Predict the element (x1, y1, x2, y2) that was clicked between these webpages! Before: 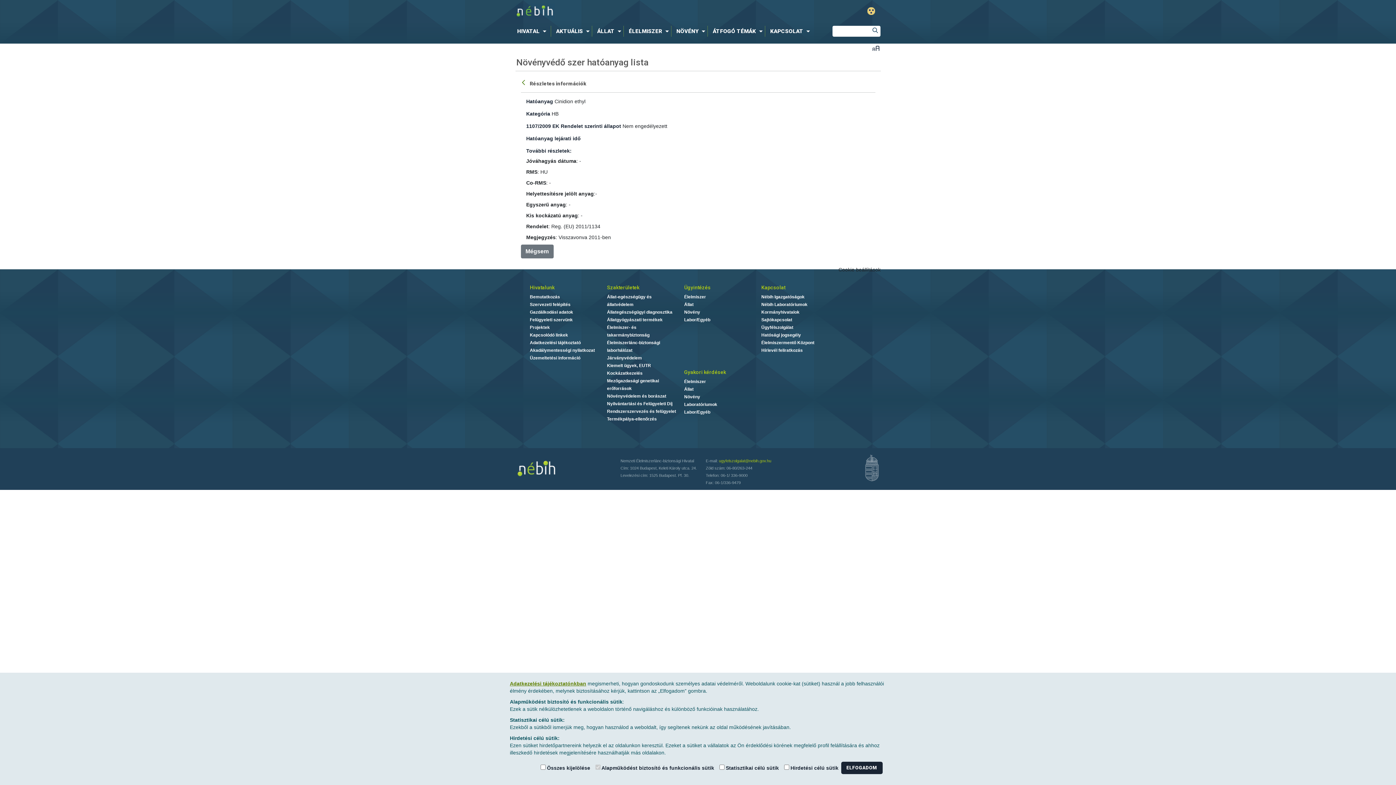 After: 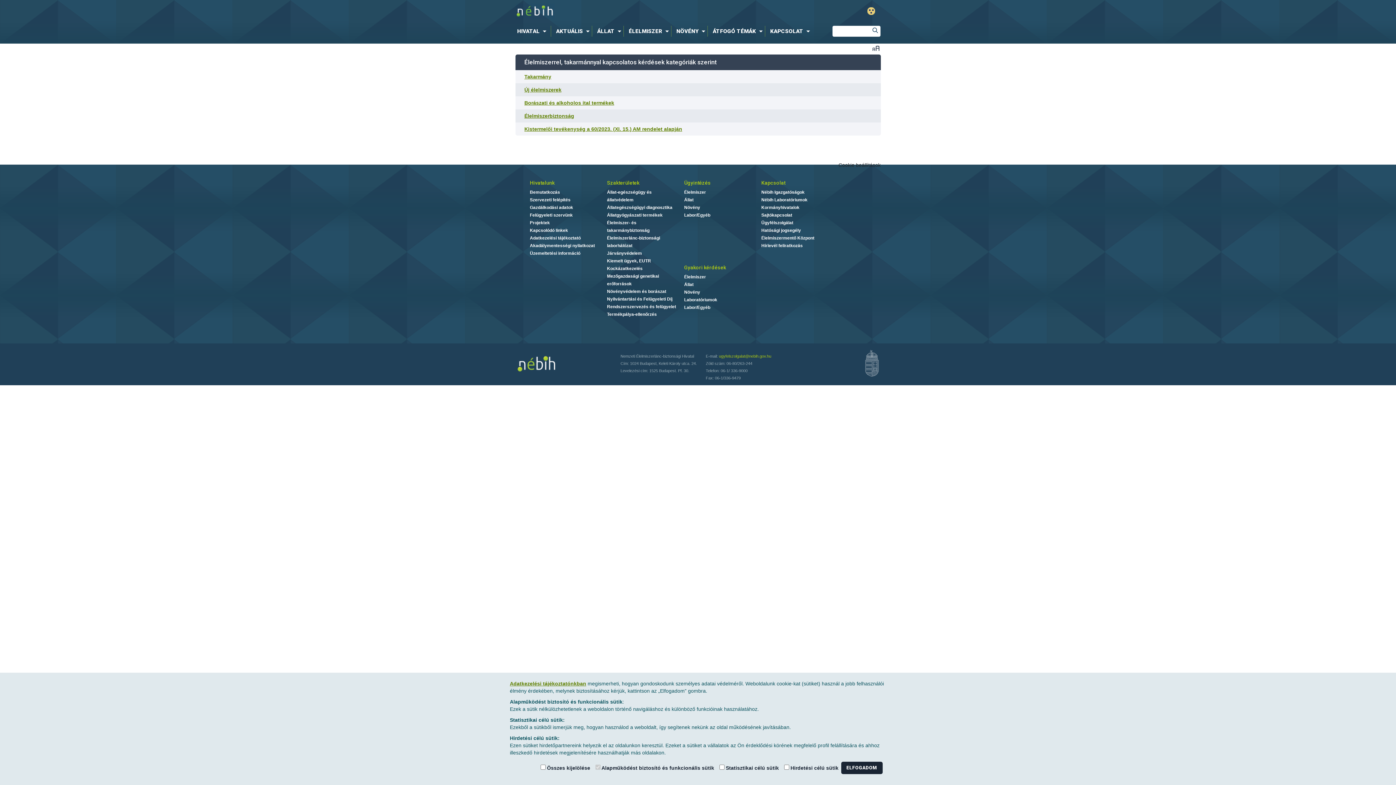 Action: label: Élelmiszer bbox: (684, 379, 706, 384)